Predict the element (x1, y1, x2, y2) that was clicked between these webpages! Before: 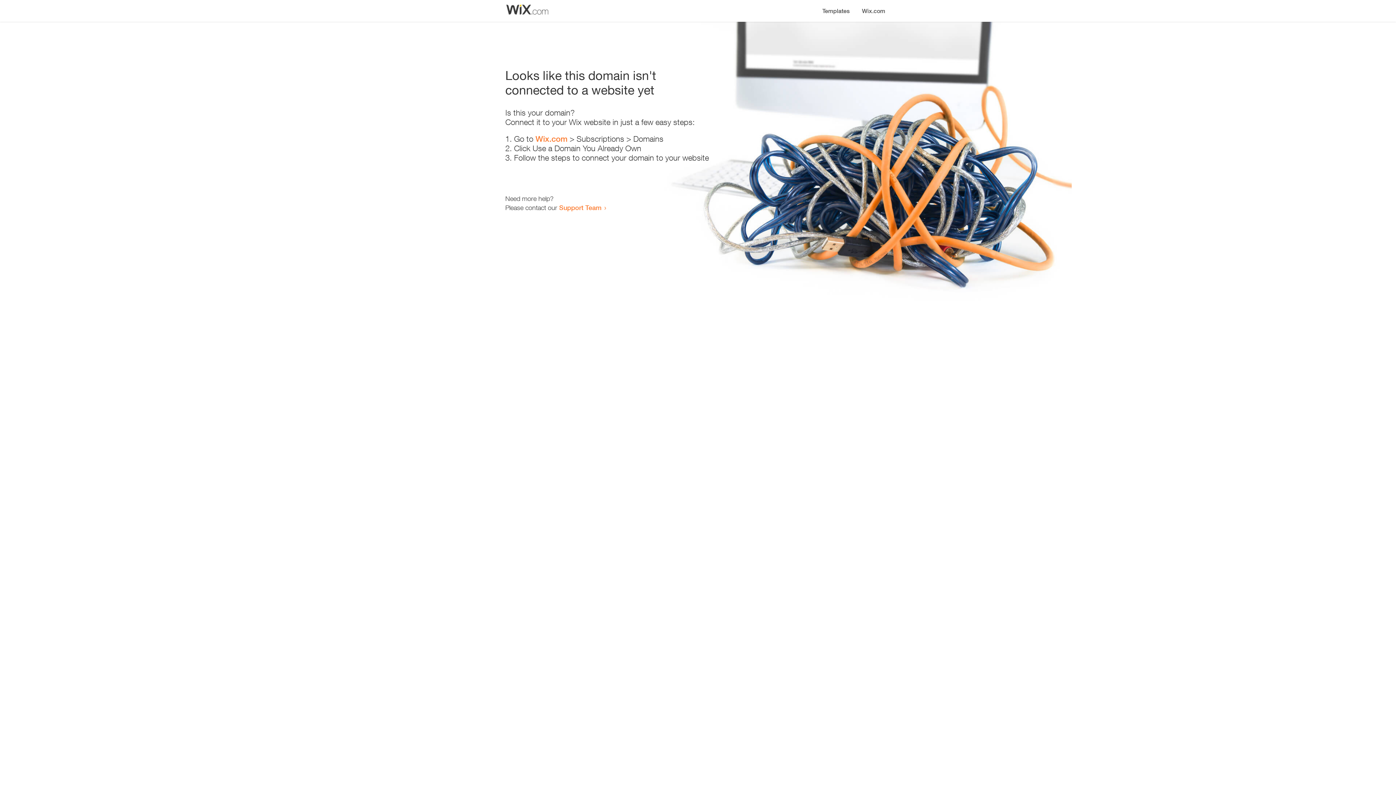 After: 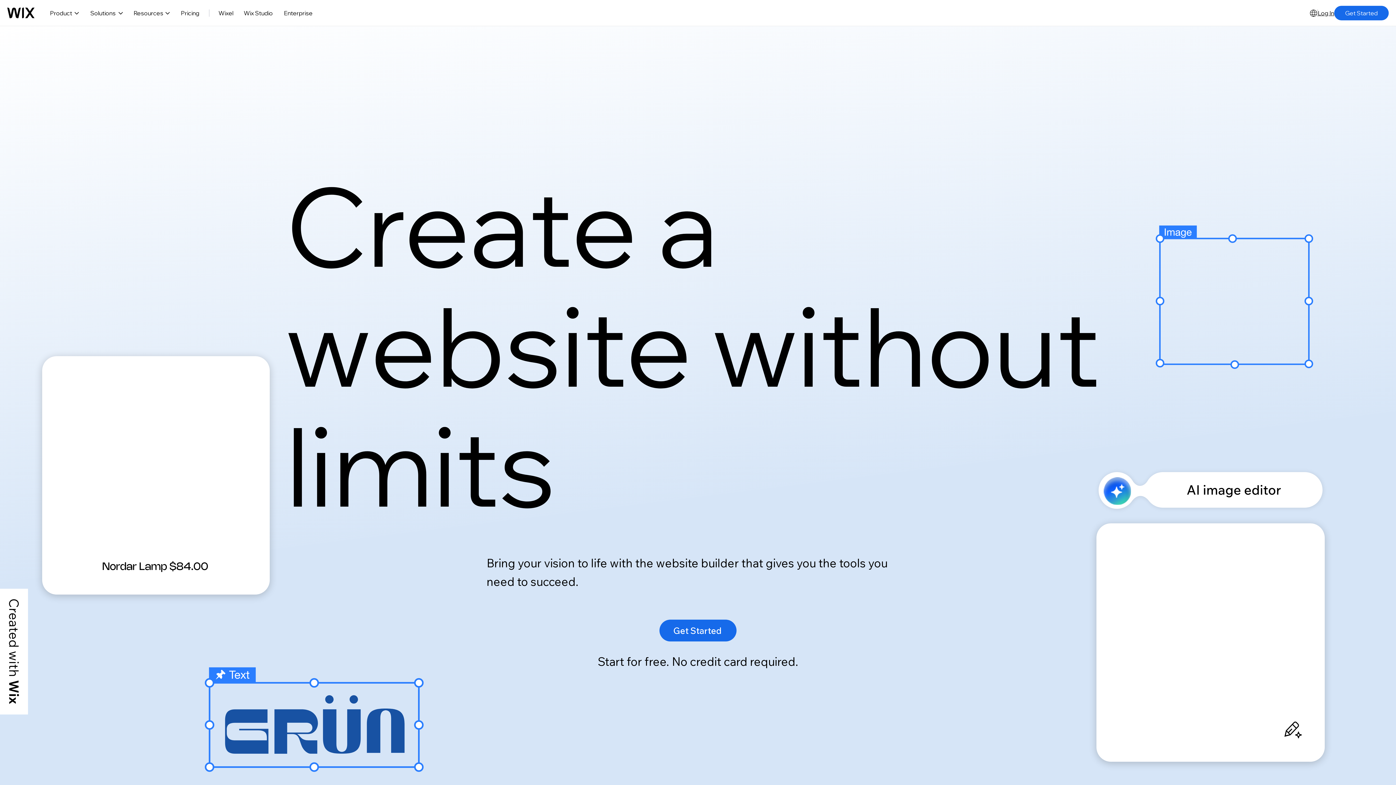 Action: label: Wix.com bbox: (535, 134, 567, 143)